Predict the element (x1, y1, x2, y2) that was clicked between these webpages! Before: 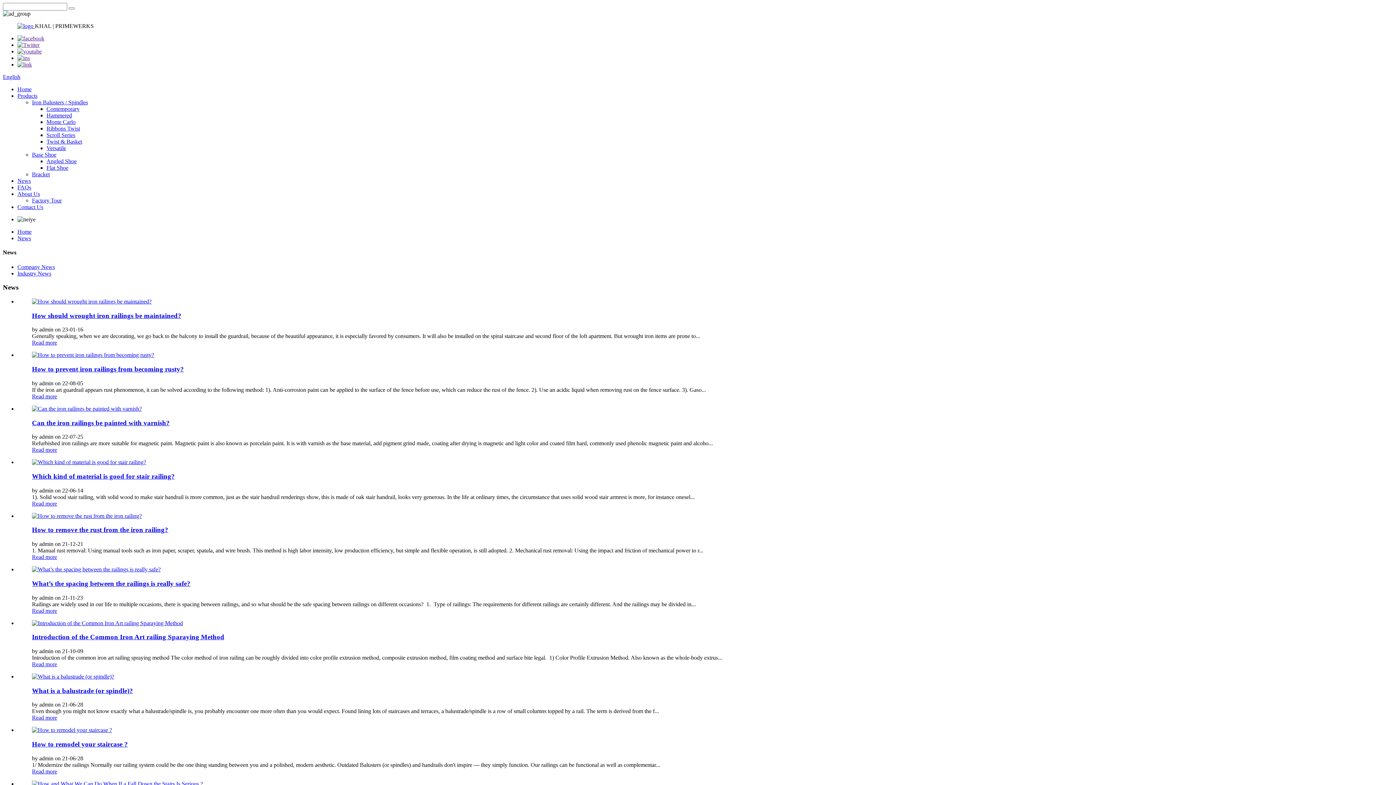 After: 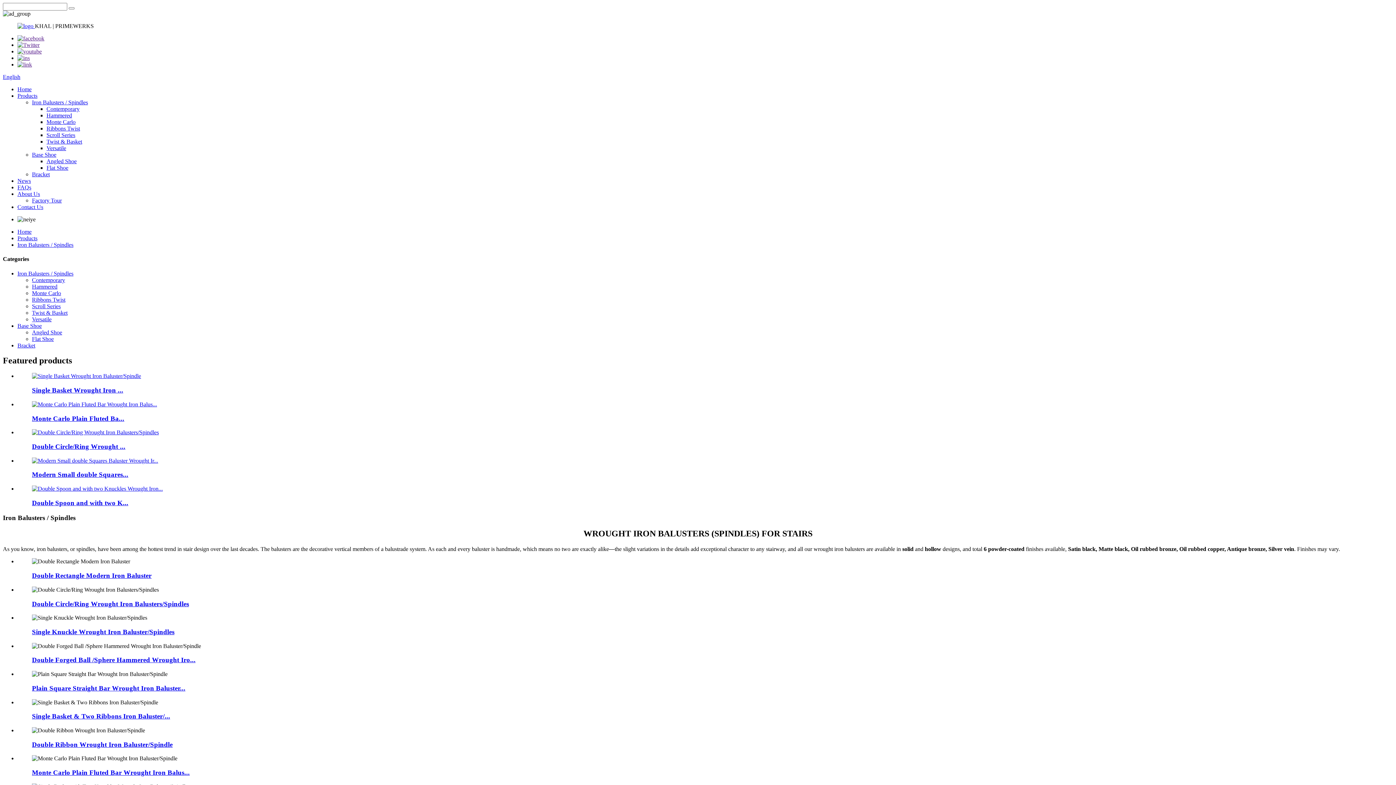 Action: bbox: (32, 99, 88, 105) label: Iron Balusters / Spindles